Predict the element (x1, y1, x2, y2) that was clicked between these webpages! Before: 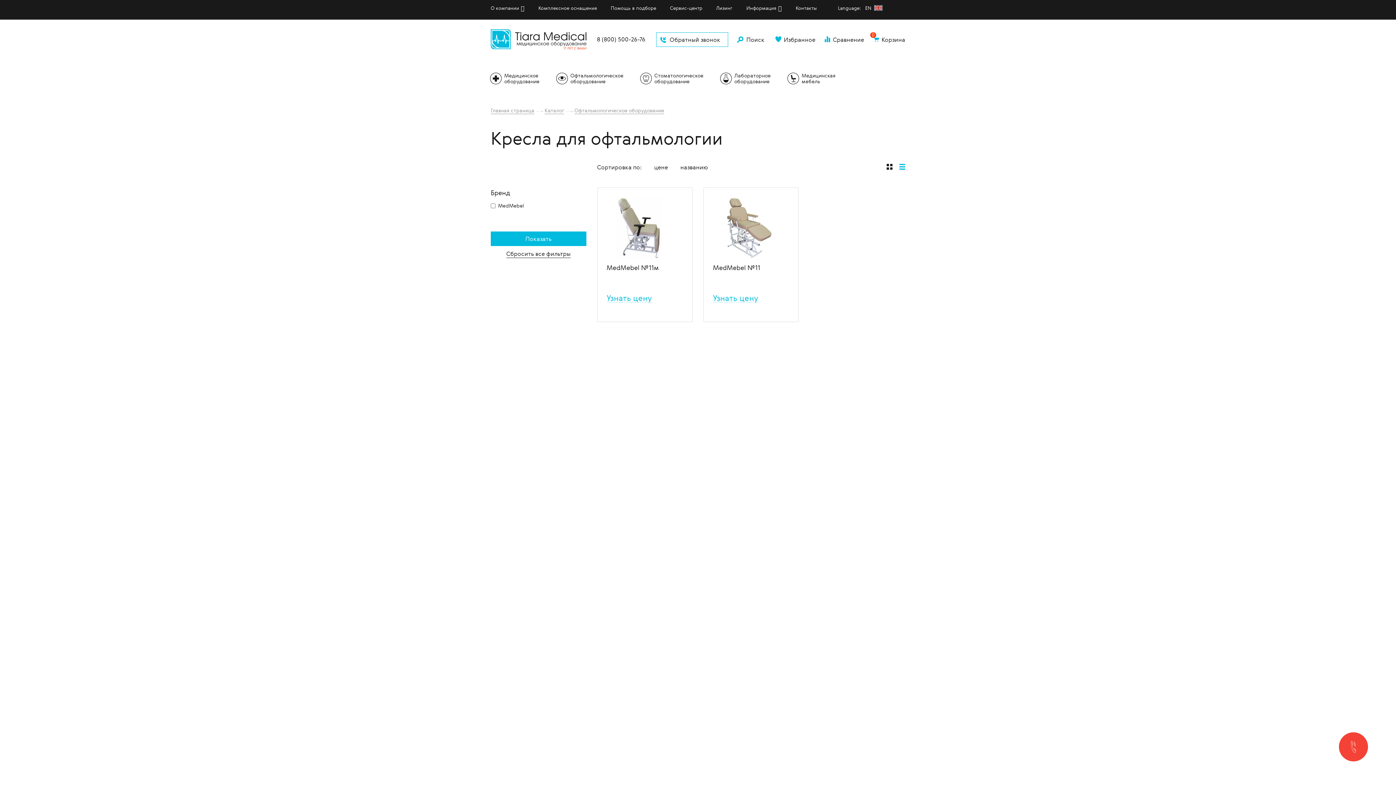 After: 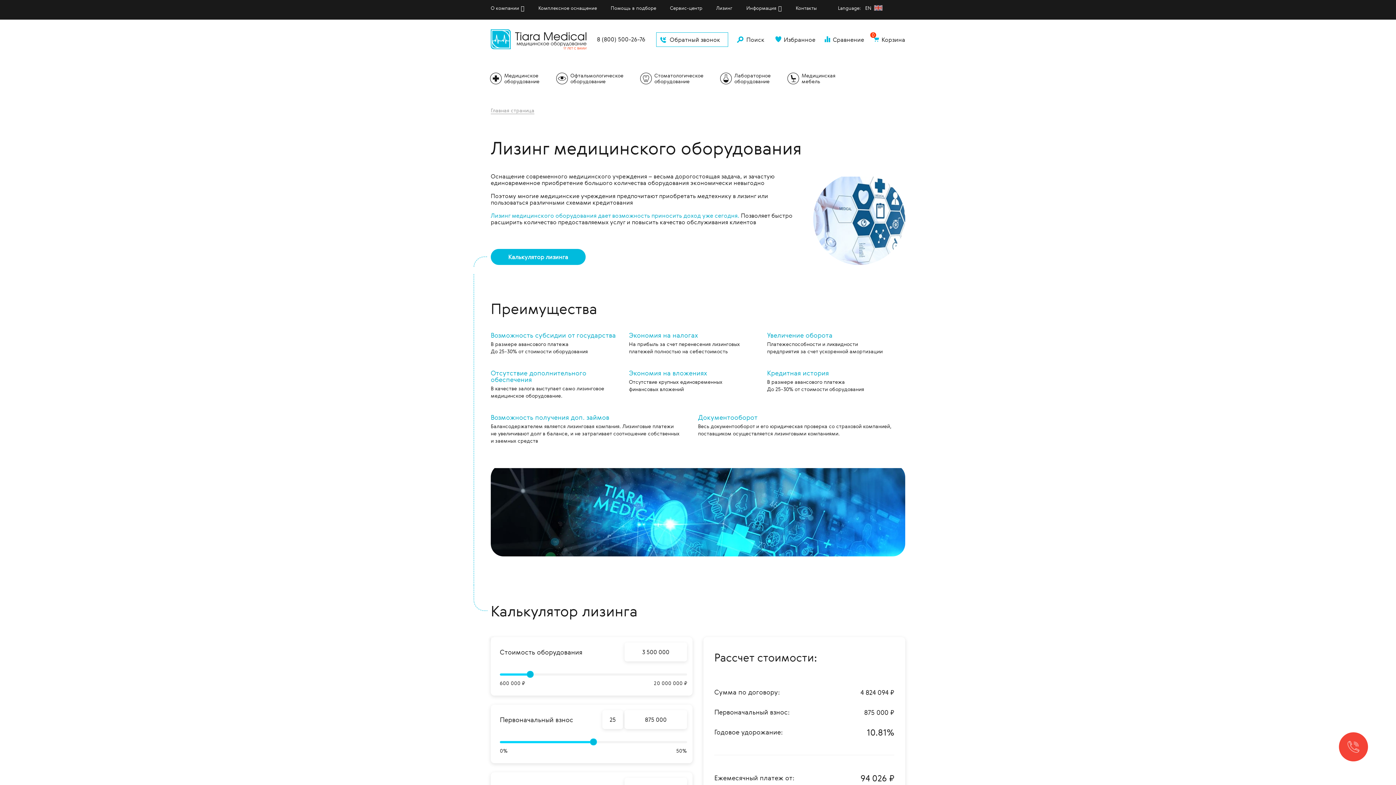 Action: bbox: (716, 4, 732, 11) label: Лизинг